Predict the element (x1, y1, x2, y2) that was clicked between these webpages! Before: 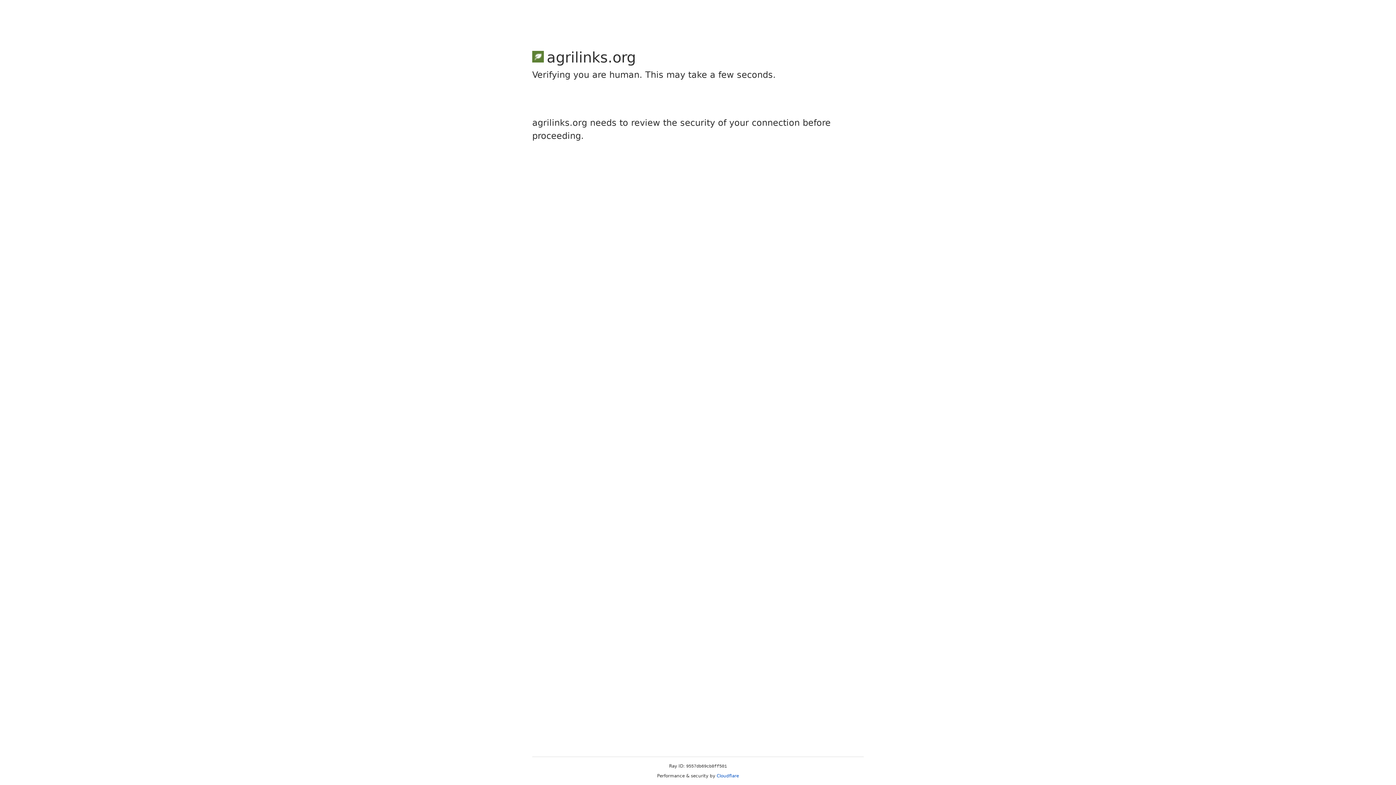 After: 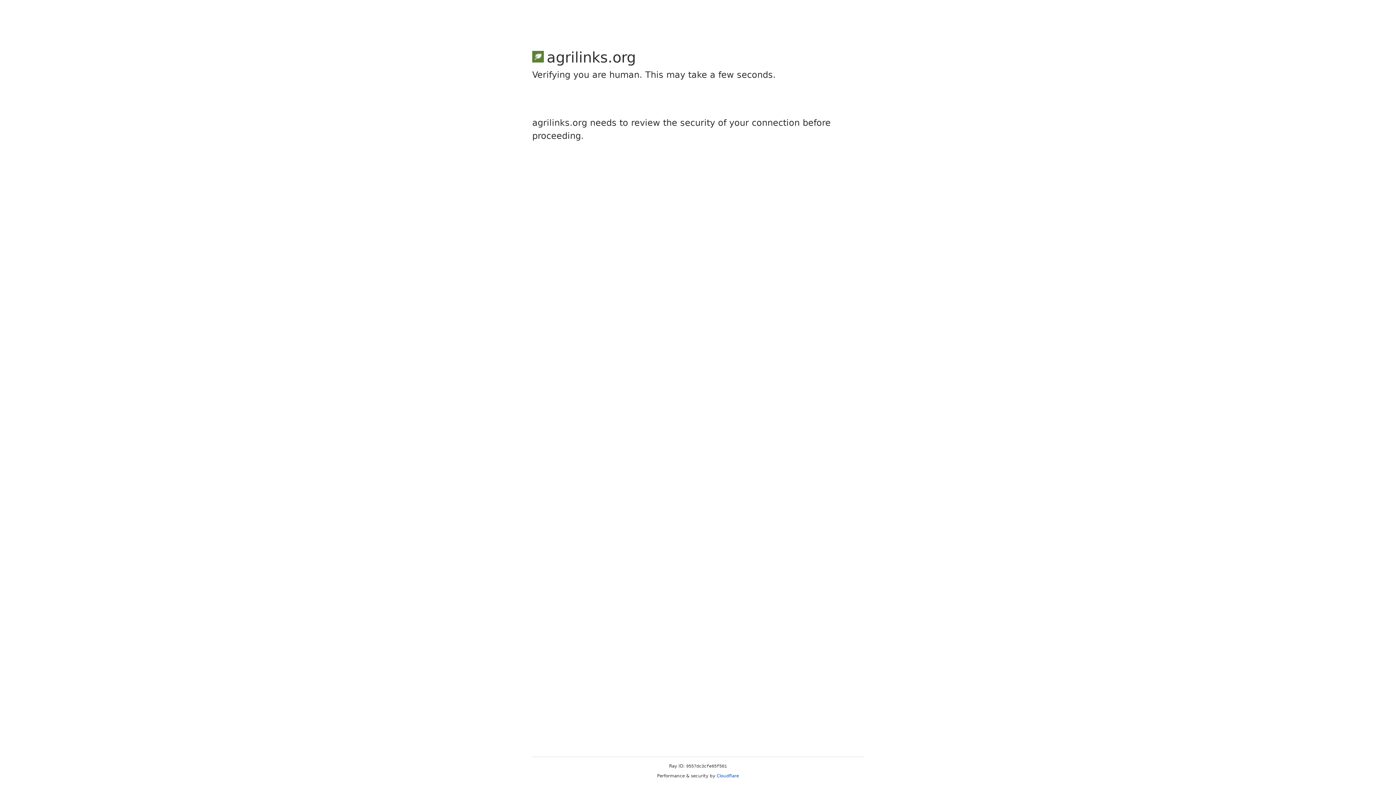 Action: label: Cloudflare bbox: (716, 773, 739, 778)